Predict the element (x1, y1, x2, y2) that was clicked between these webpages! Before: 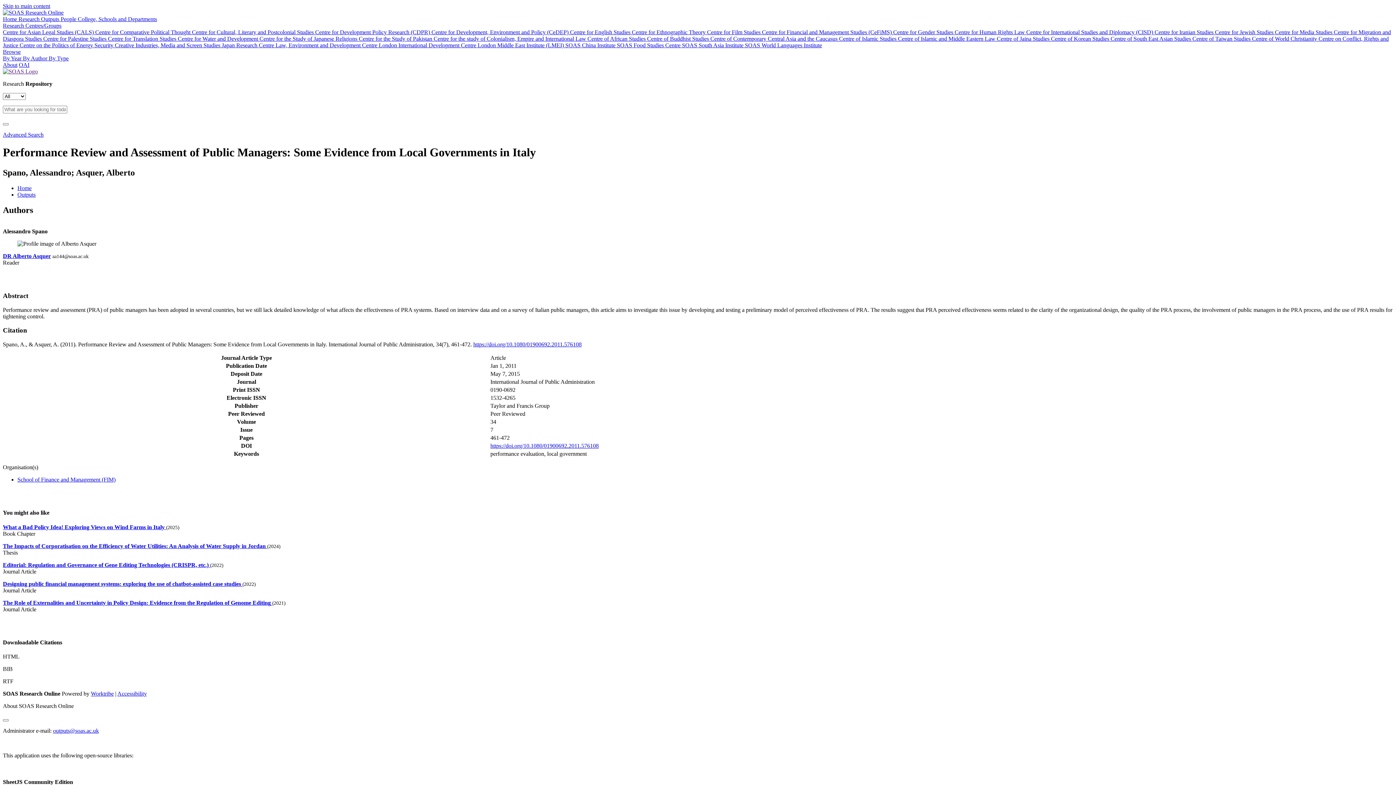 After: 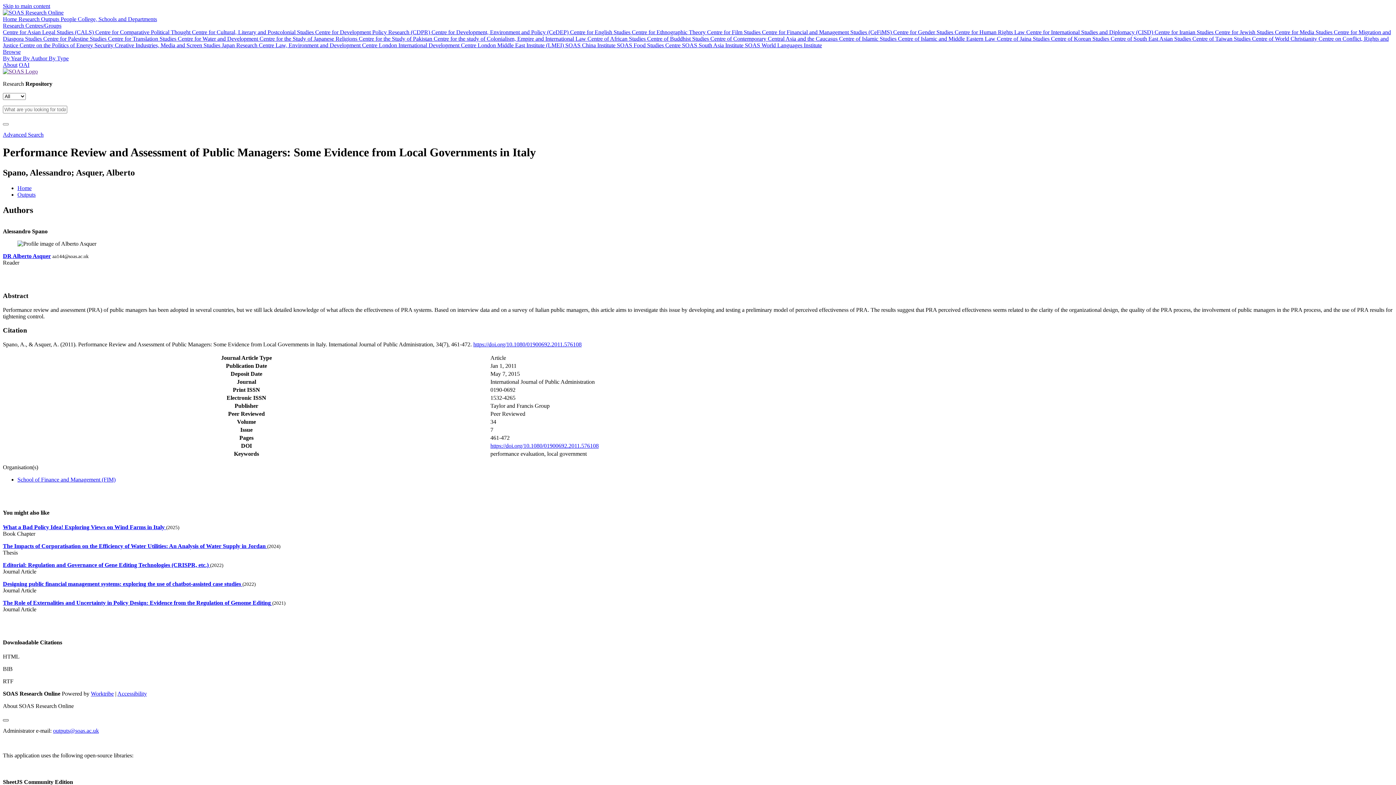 Action: bbox: (2, 719, 8, 721) label: close